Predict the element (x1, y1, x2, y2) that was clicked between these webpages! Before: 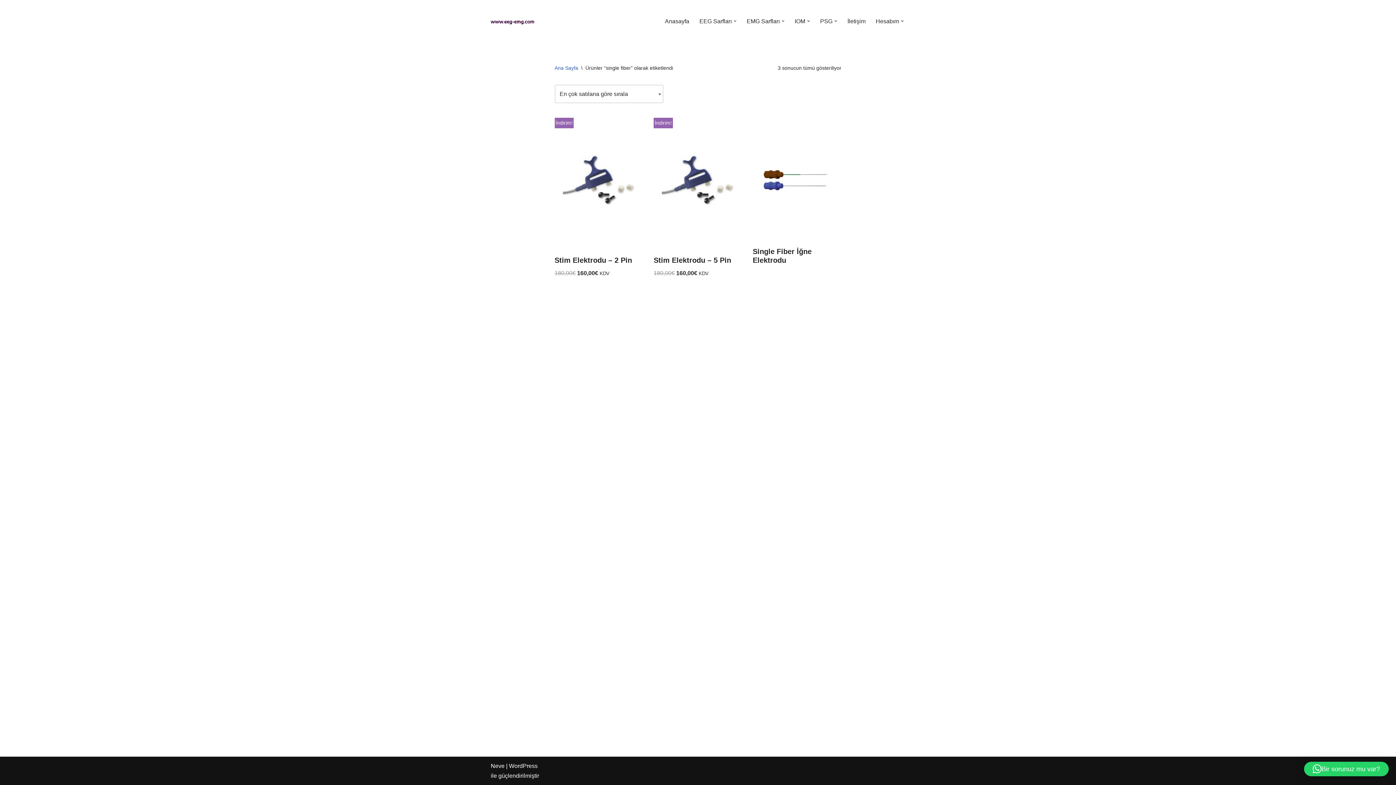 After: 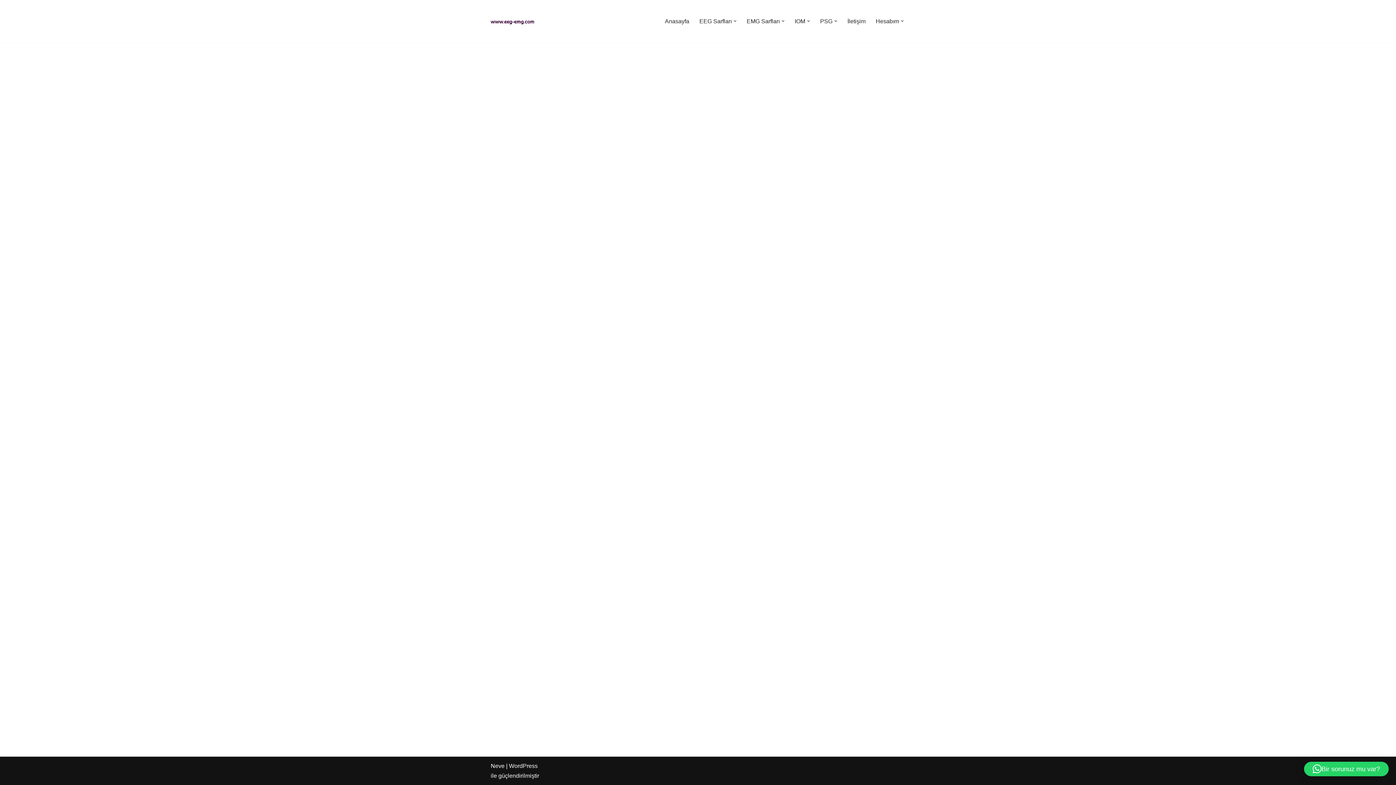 Action: label: EEG-EMG.com Nörofizyolojik Sarf Malzemeler bbox: (490, 6, 534, 35)